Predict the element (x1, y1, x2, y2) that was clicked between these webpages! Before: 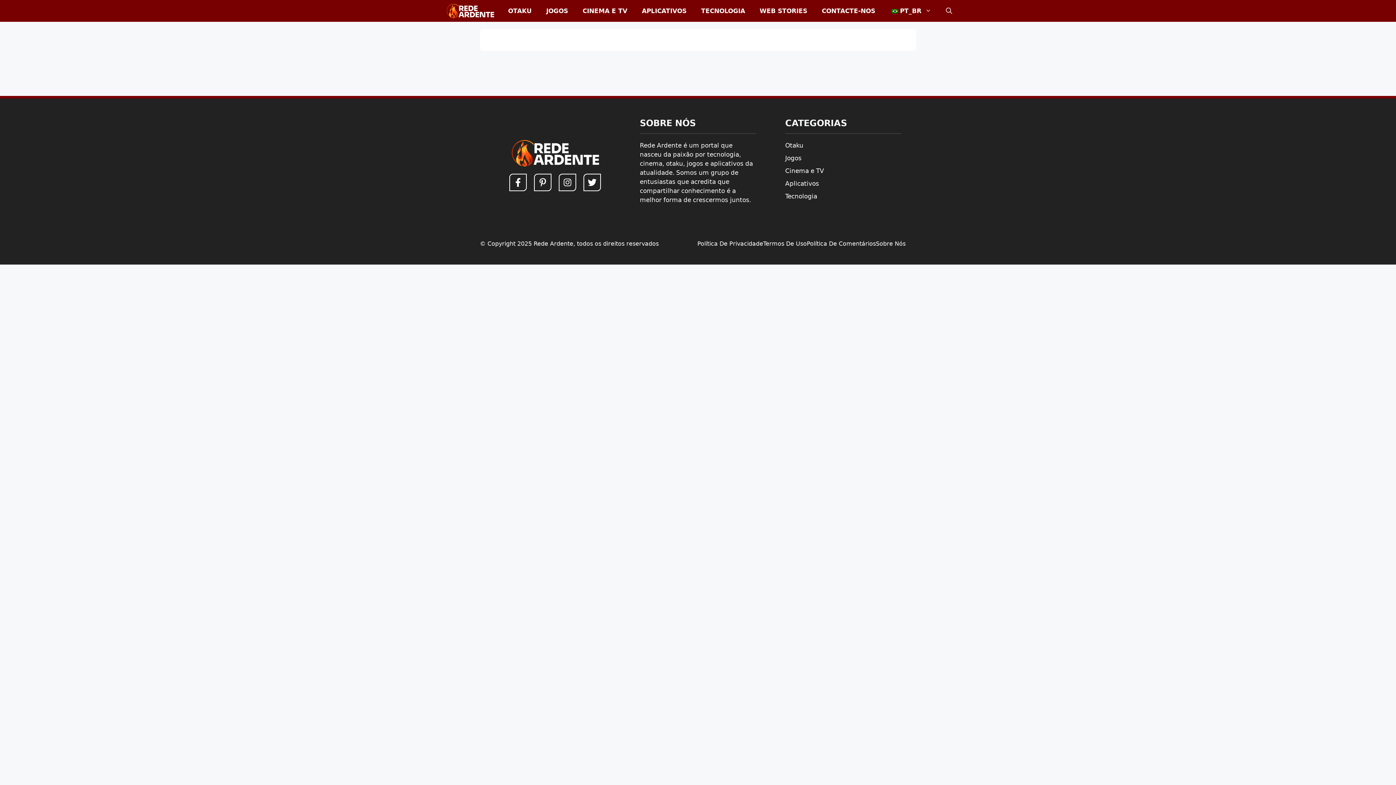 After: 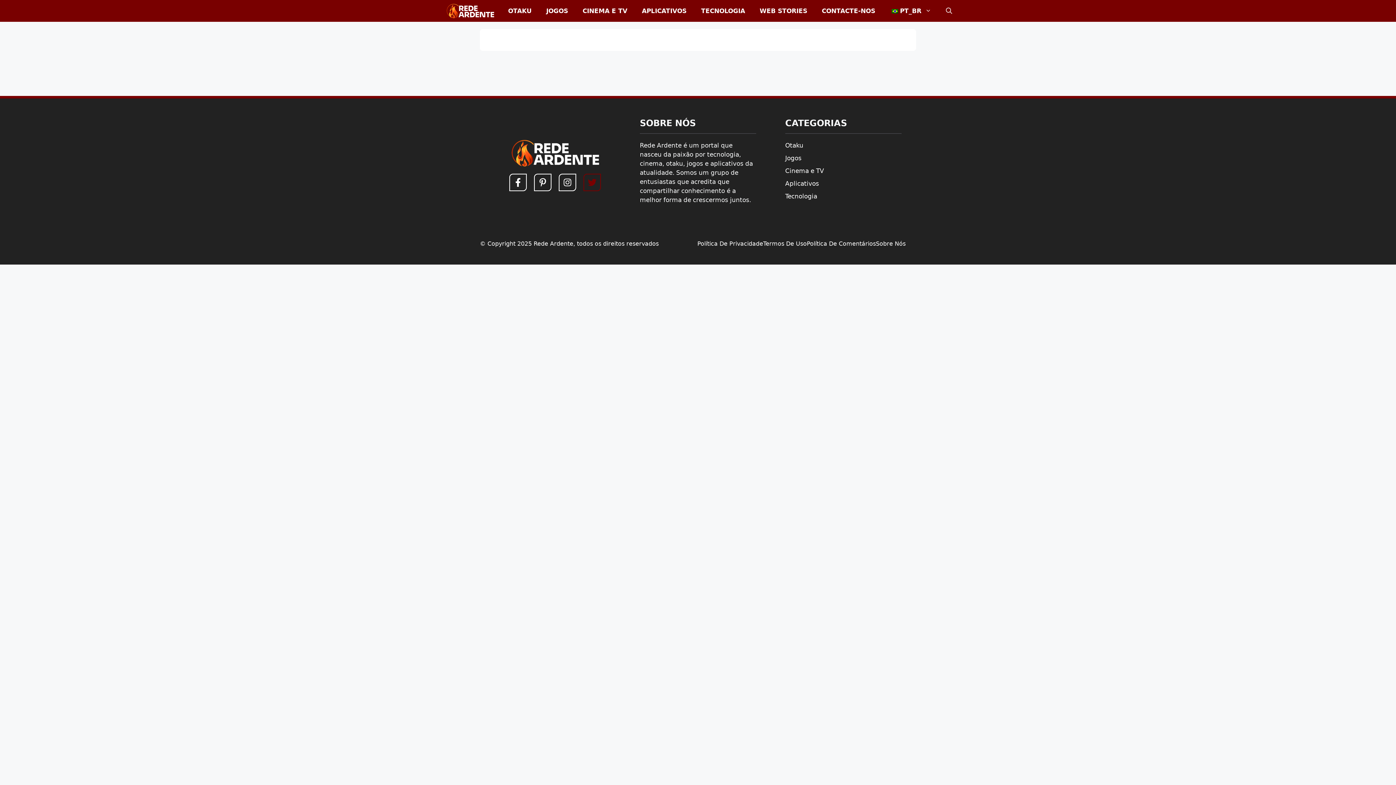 Action: bbox: (583, 173, 601, 191)